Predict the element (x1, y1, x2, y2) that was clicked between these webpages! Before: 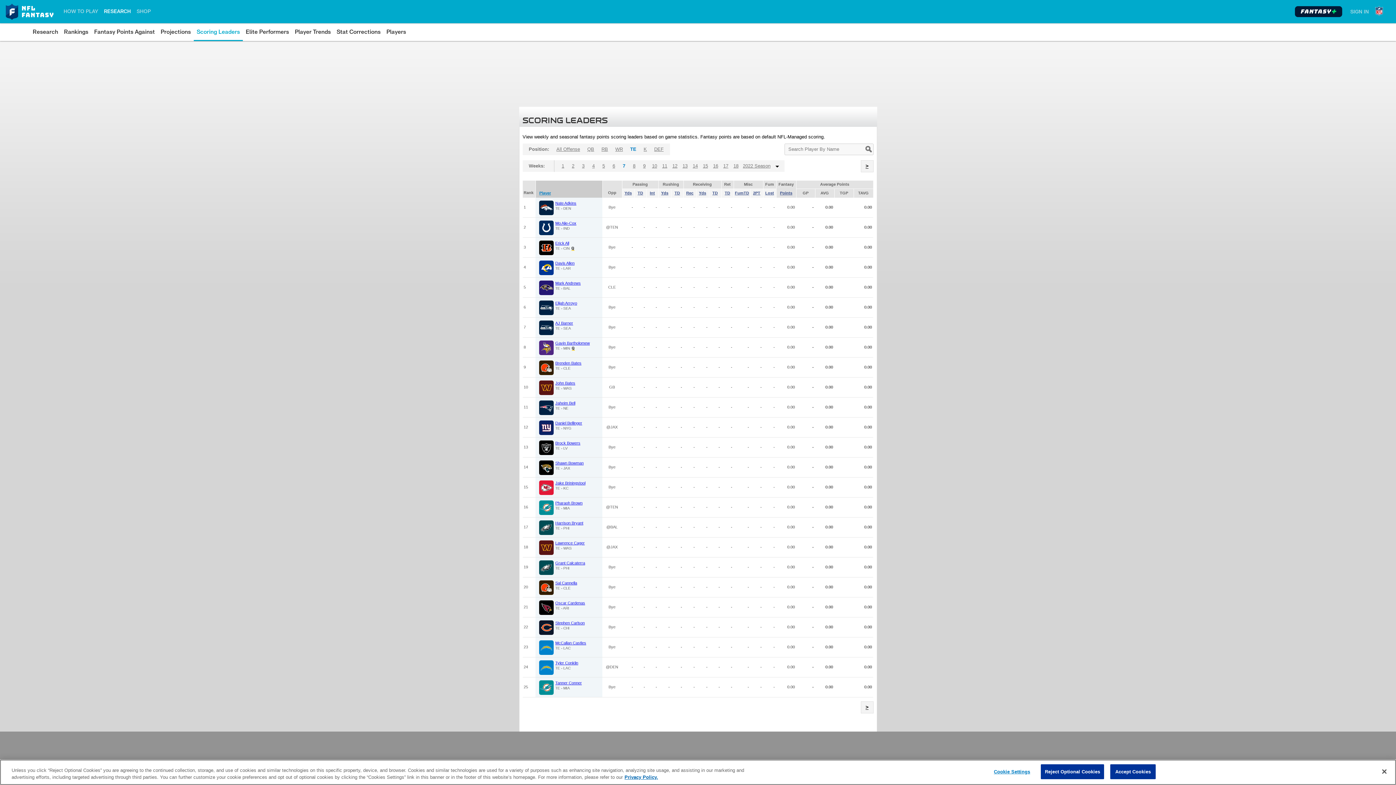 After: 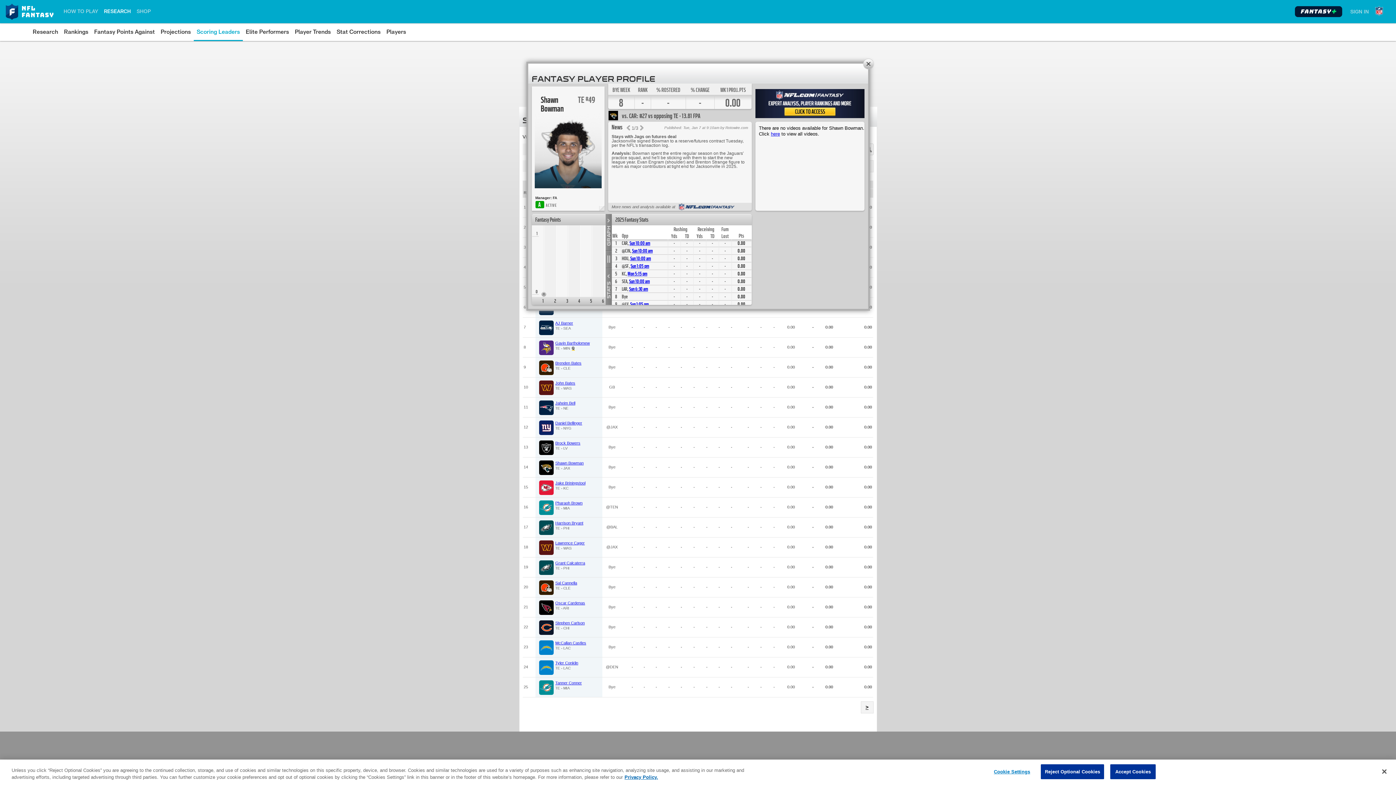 Action: label: Shawn Bowman bbox: (555, 460, 583, 465)